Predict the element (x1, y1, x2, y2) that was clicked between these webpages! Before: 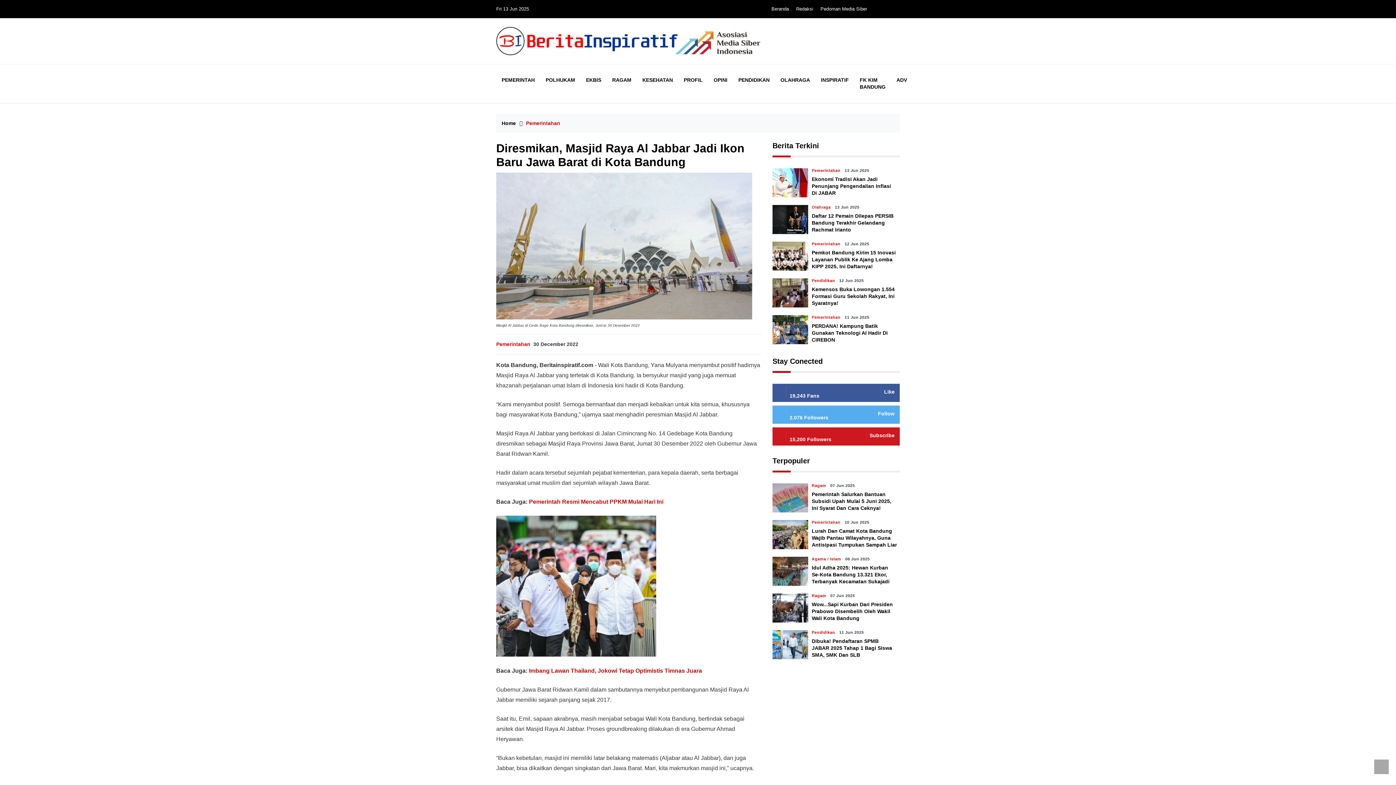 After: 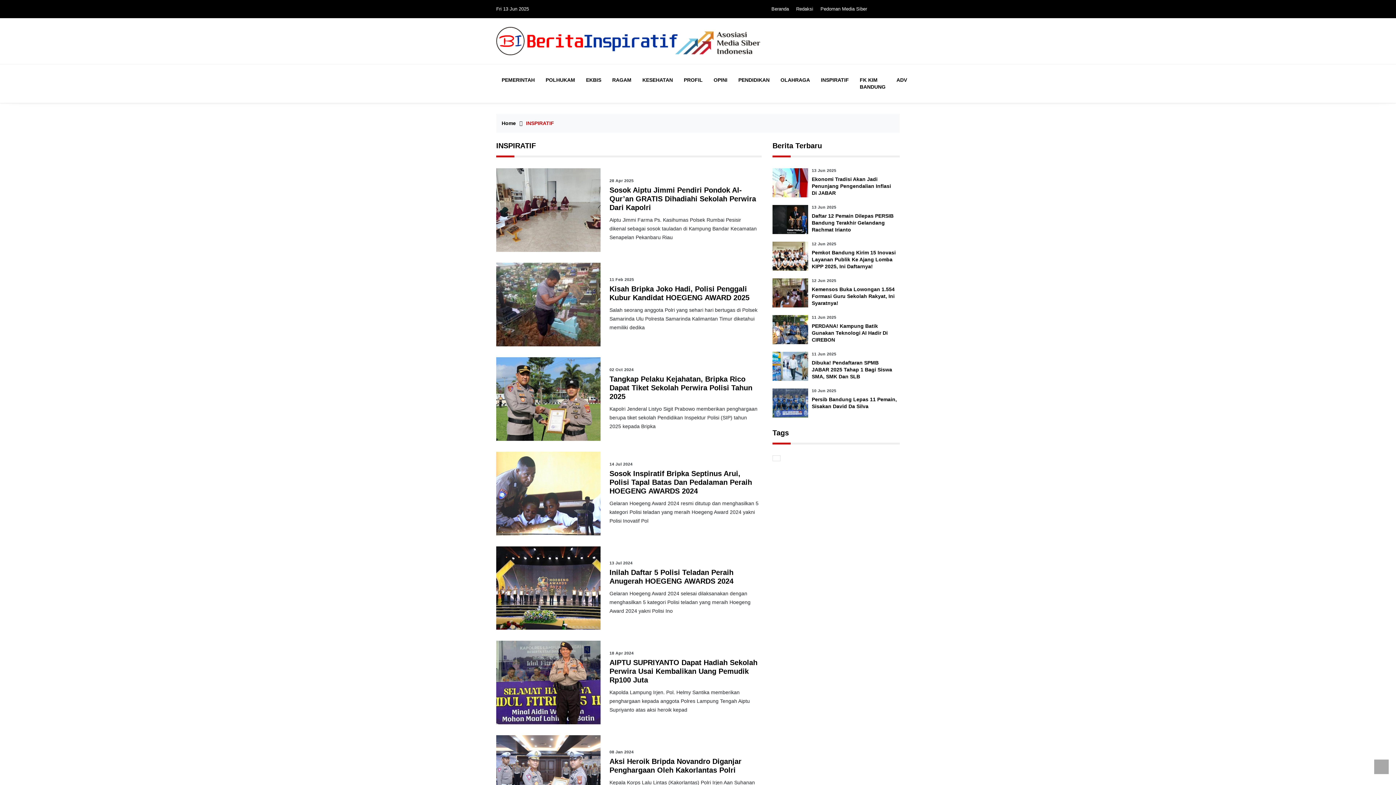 Action: label: INSPIRATIF bbox: (817, 64, 852, 96)